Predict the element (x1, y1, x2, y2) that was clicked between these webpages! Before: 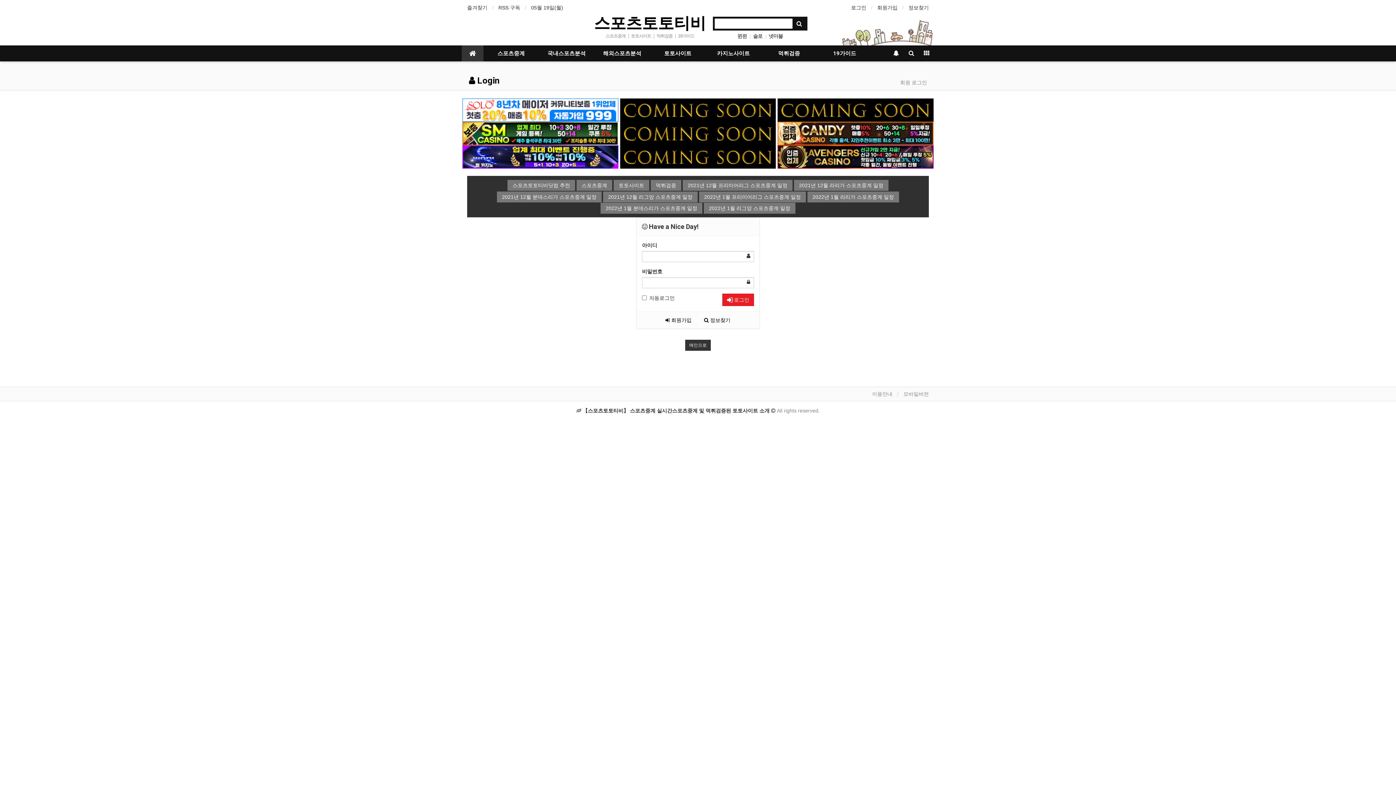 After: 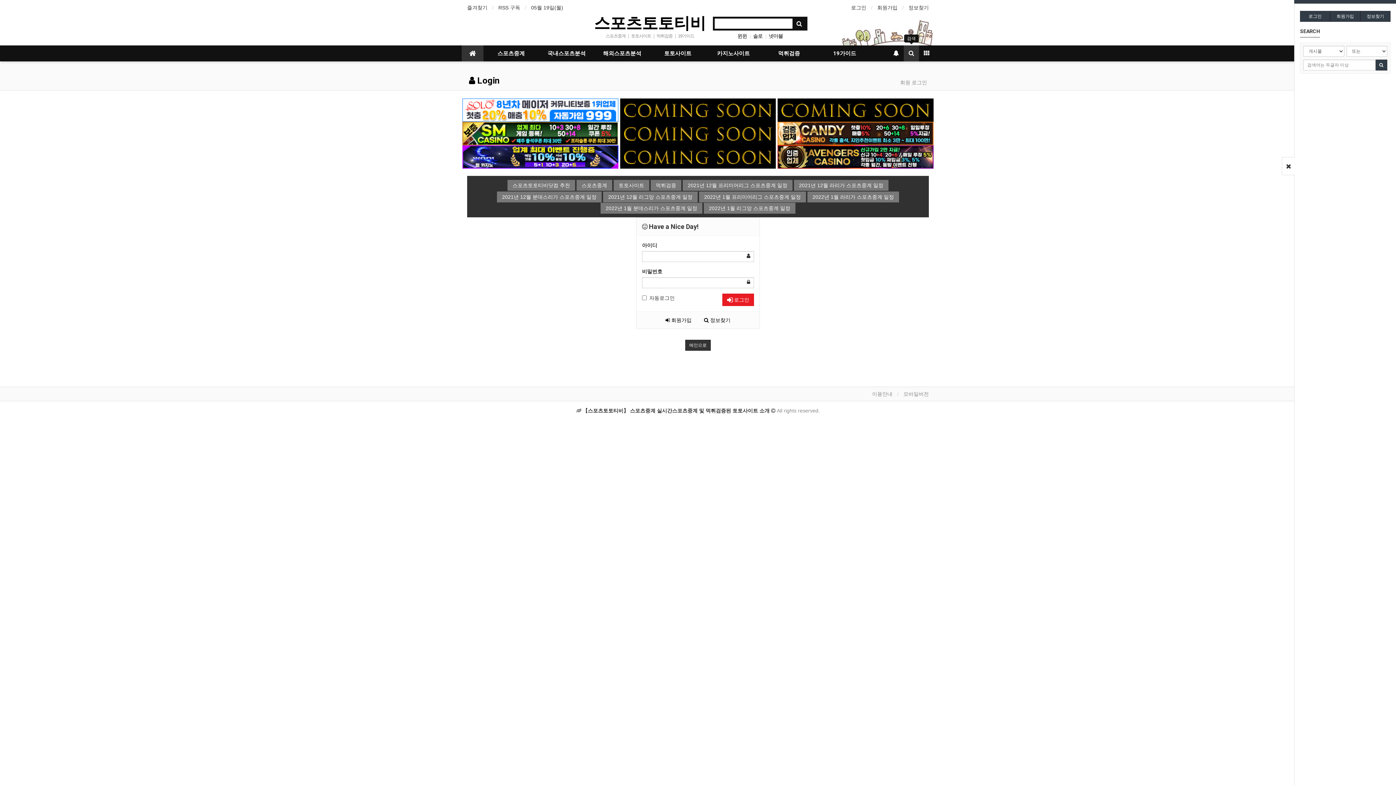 Action: bbox: (904, 45, 919, 61)